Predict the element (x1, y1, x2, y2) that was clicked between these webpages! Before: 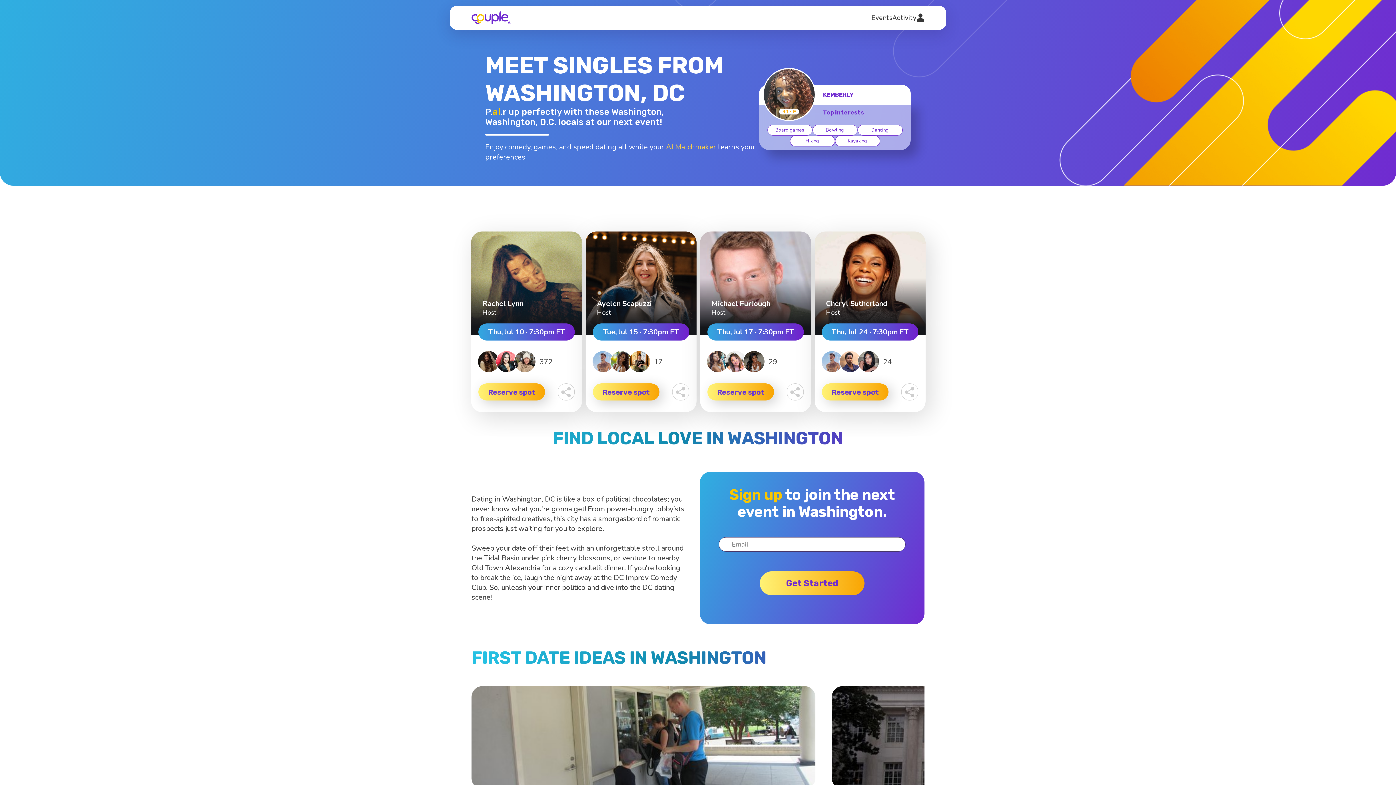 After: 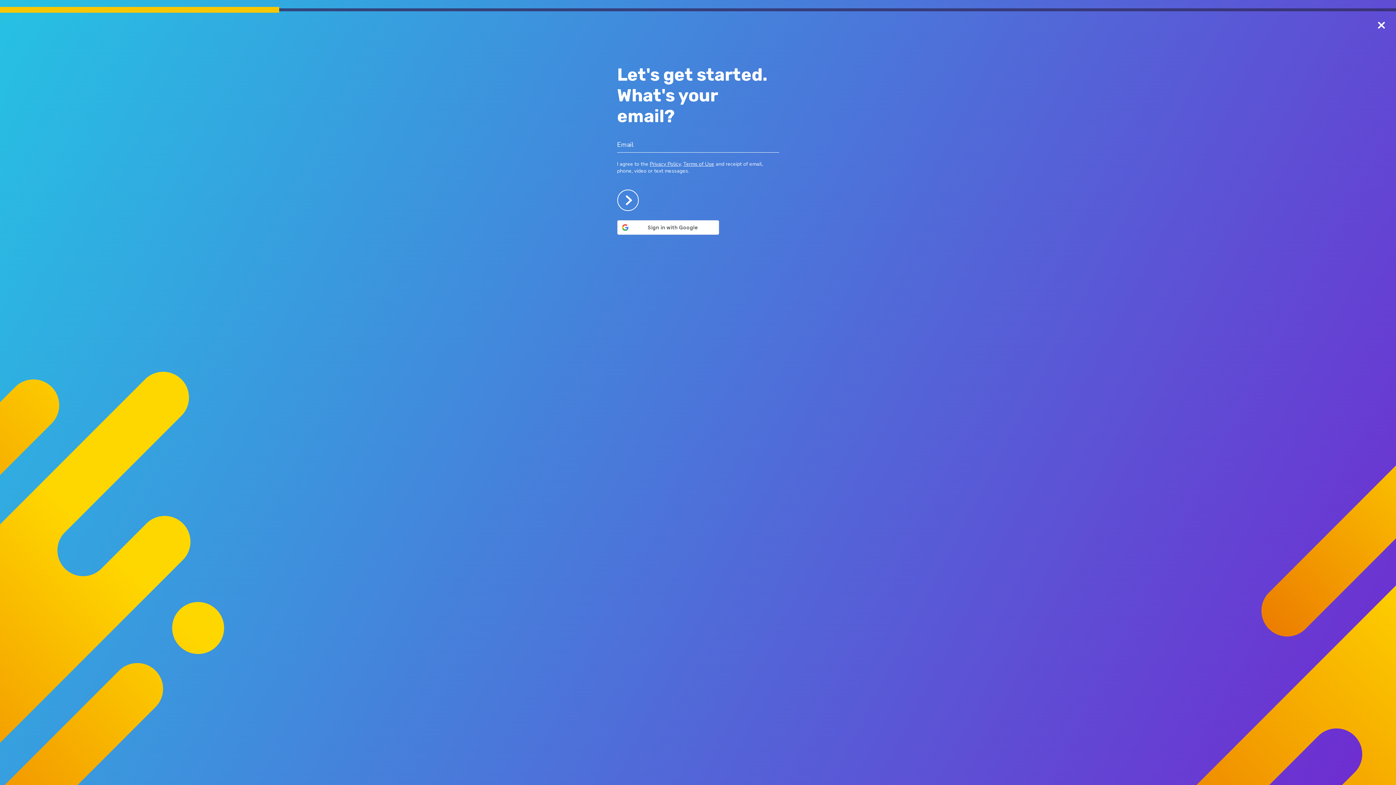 Action: bbox: (585, 231, 696, 334)